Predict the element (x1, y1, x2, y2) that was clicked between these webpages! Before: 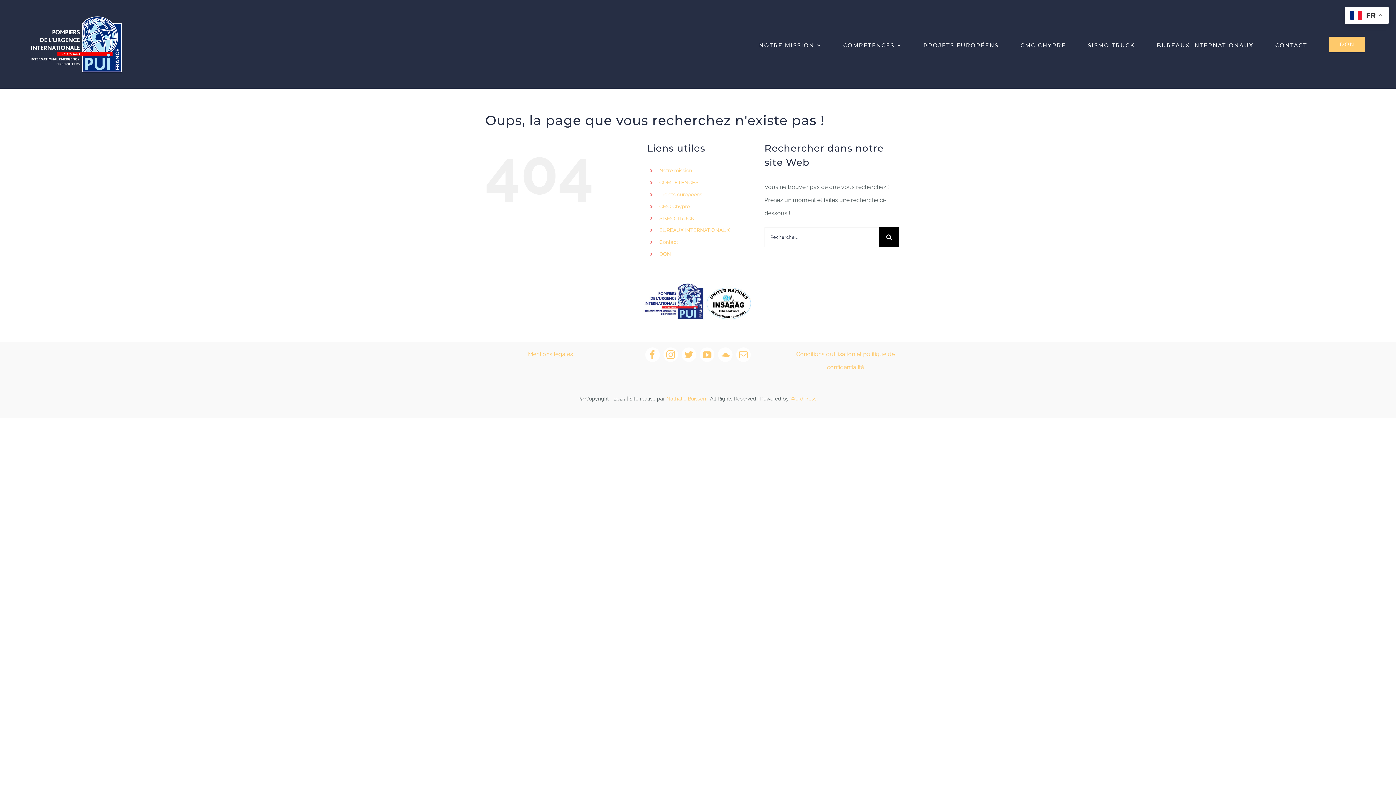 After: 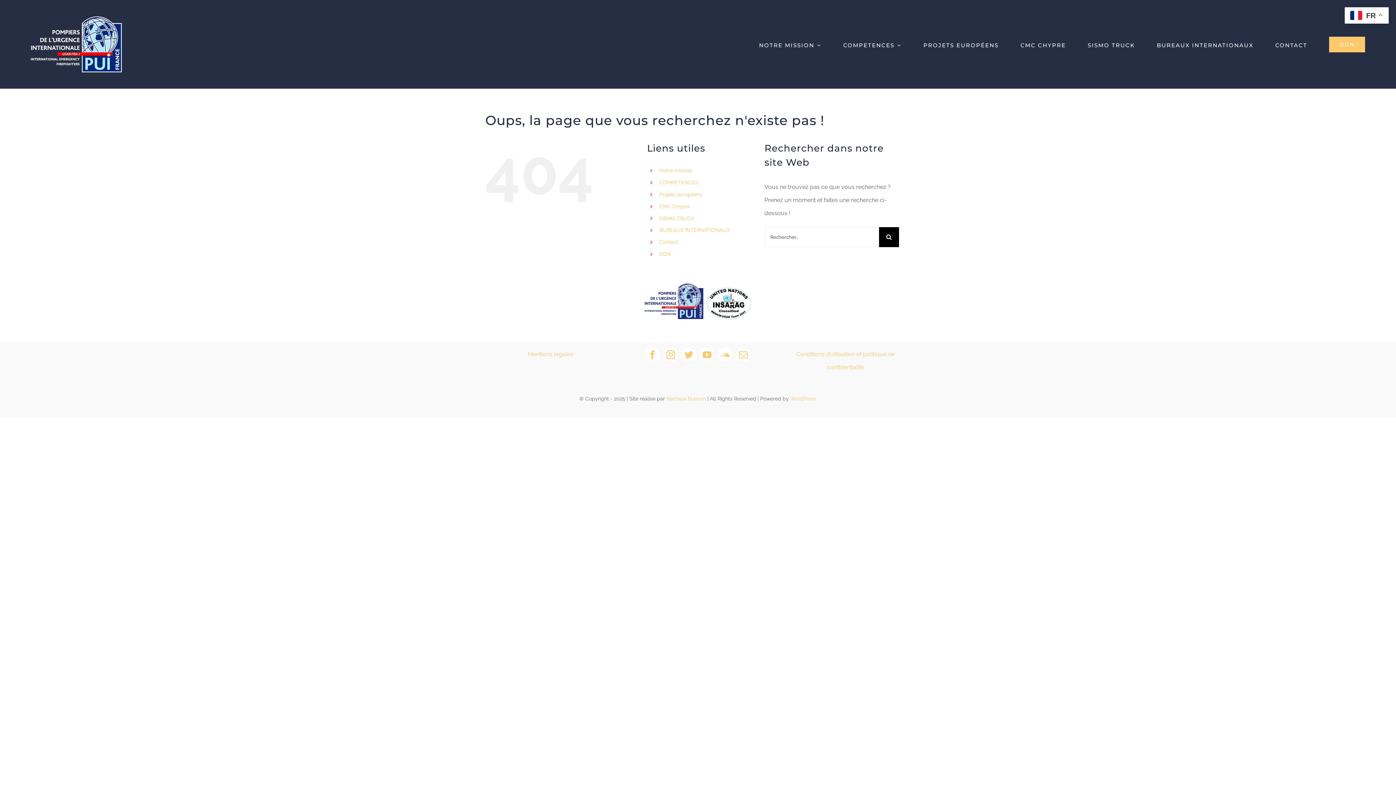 Action: label: Nathalie Buisson bbox: (666, 396, 706, 401)